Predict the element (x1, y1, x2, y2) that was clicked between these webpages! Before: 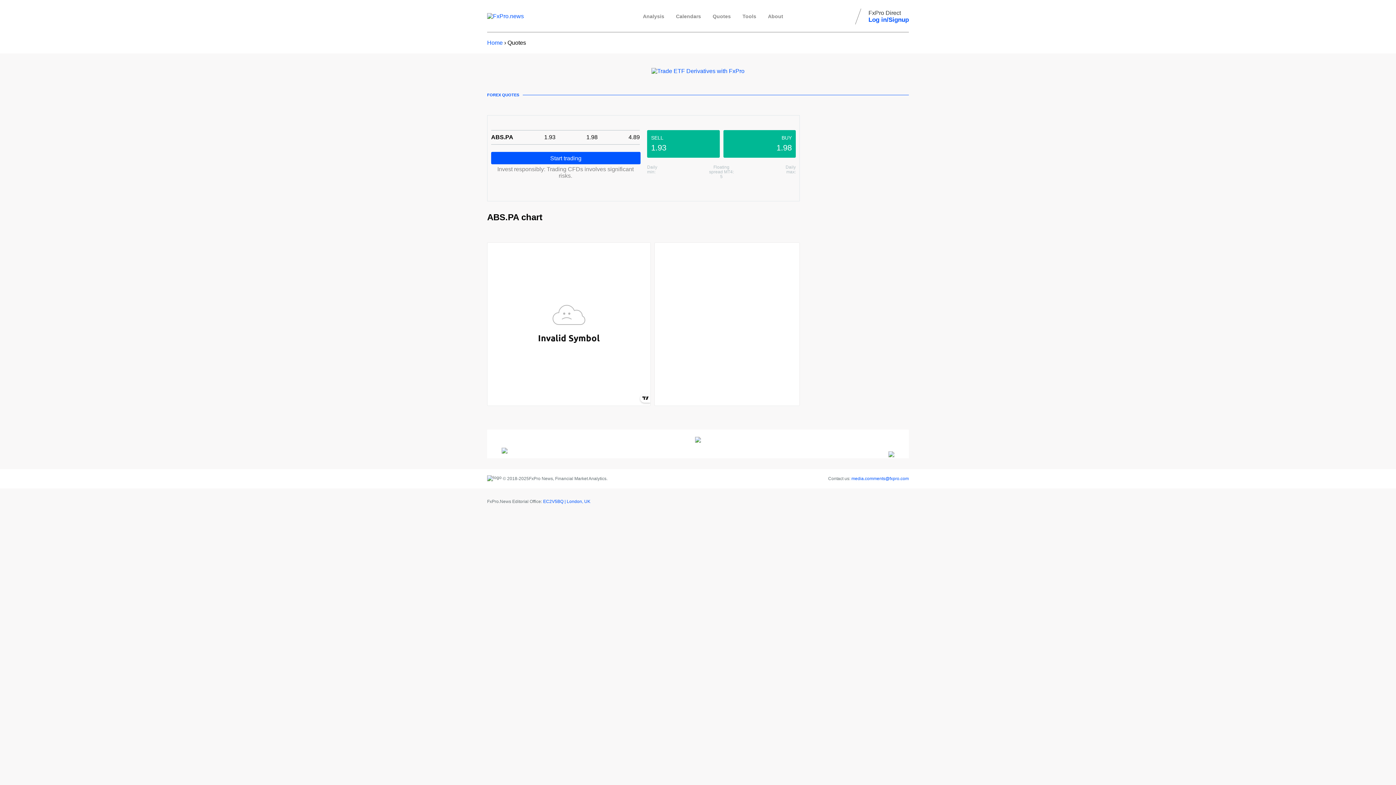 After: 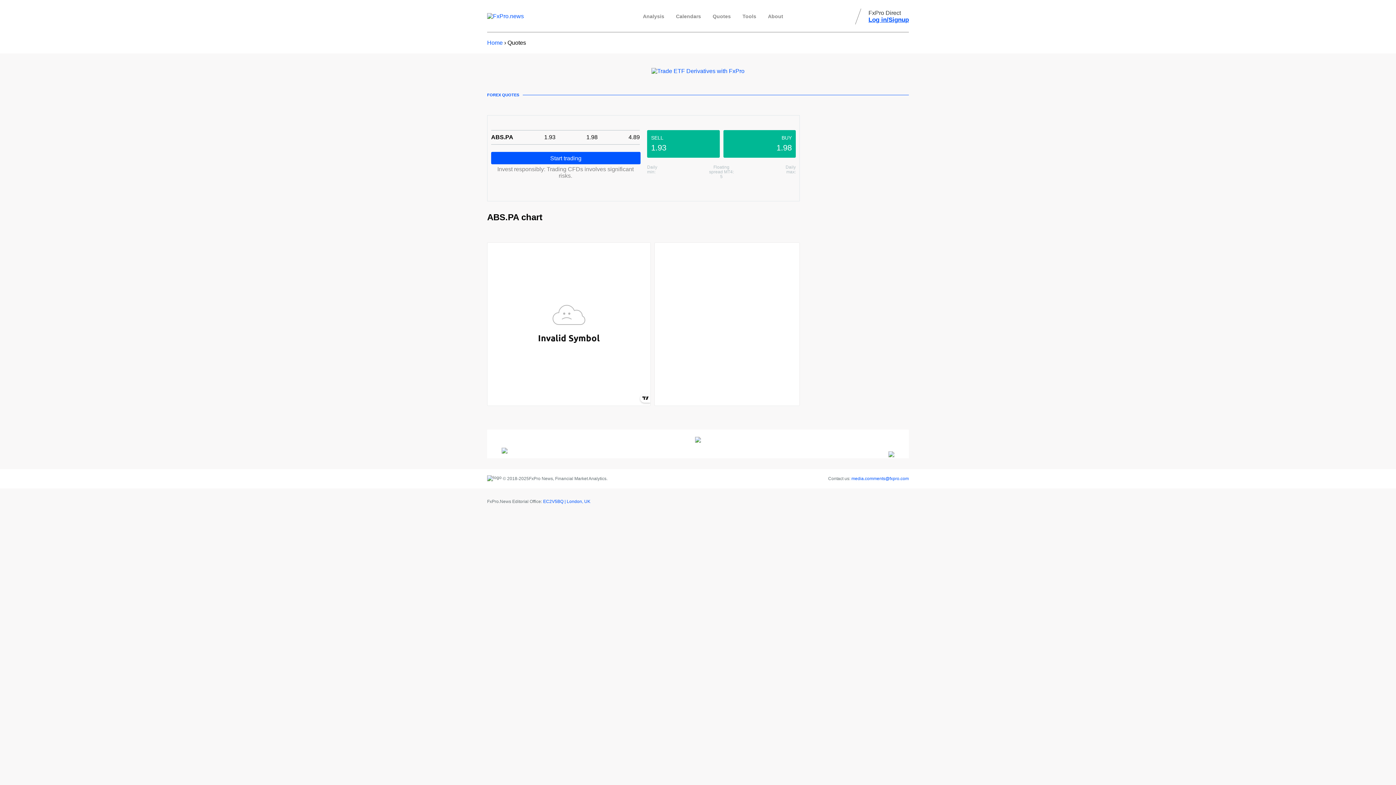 Action: bbox: (868, 16, 909, 23) label: Log in/Signup